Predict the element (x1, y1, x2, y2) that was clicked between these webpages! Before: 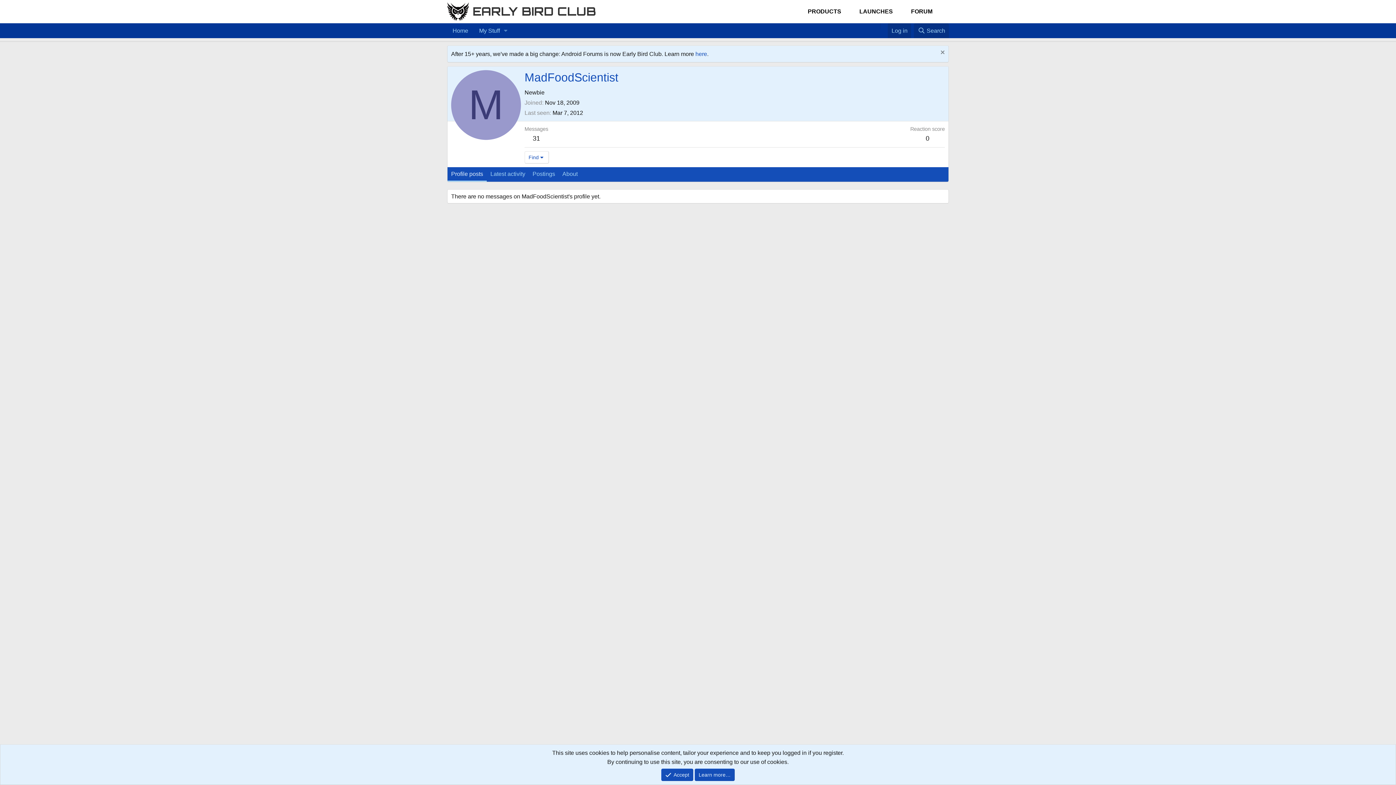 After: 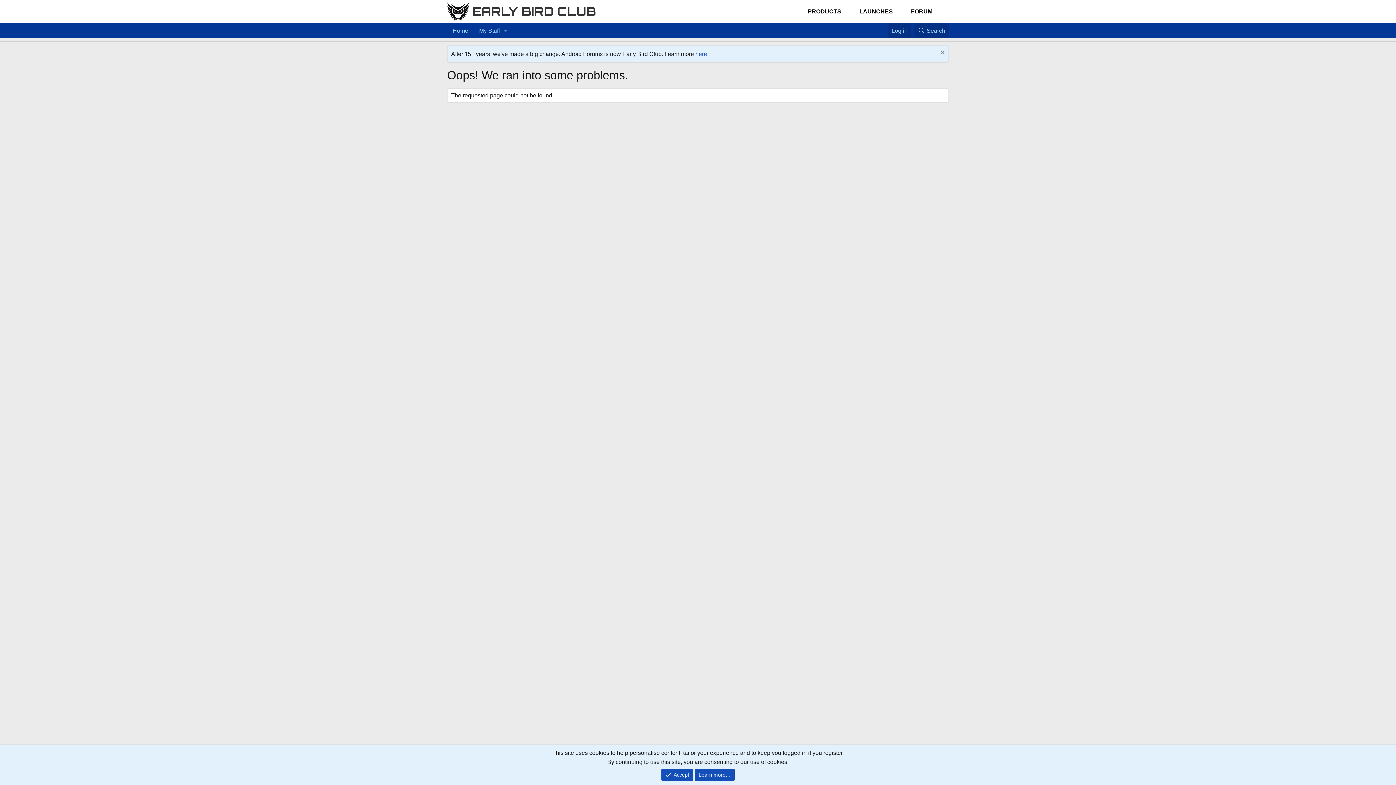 Action: bbox: (854, 3, 898, 19) label: LAUNCHES